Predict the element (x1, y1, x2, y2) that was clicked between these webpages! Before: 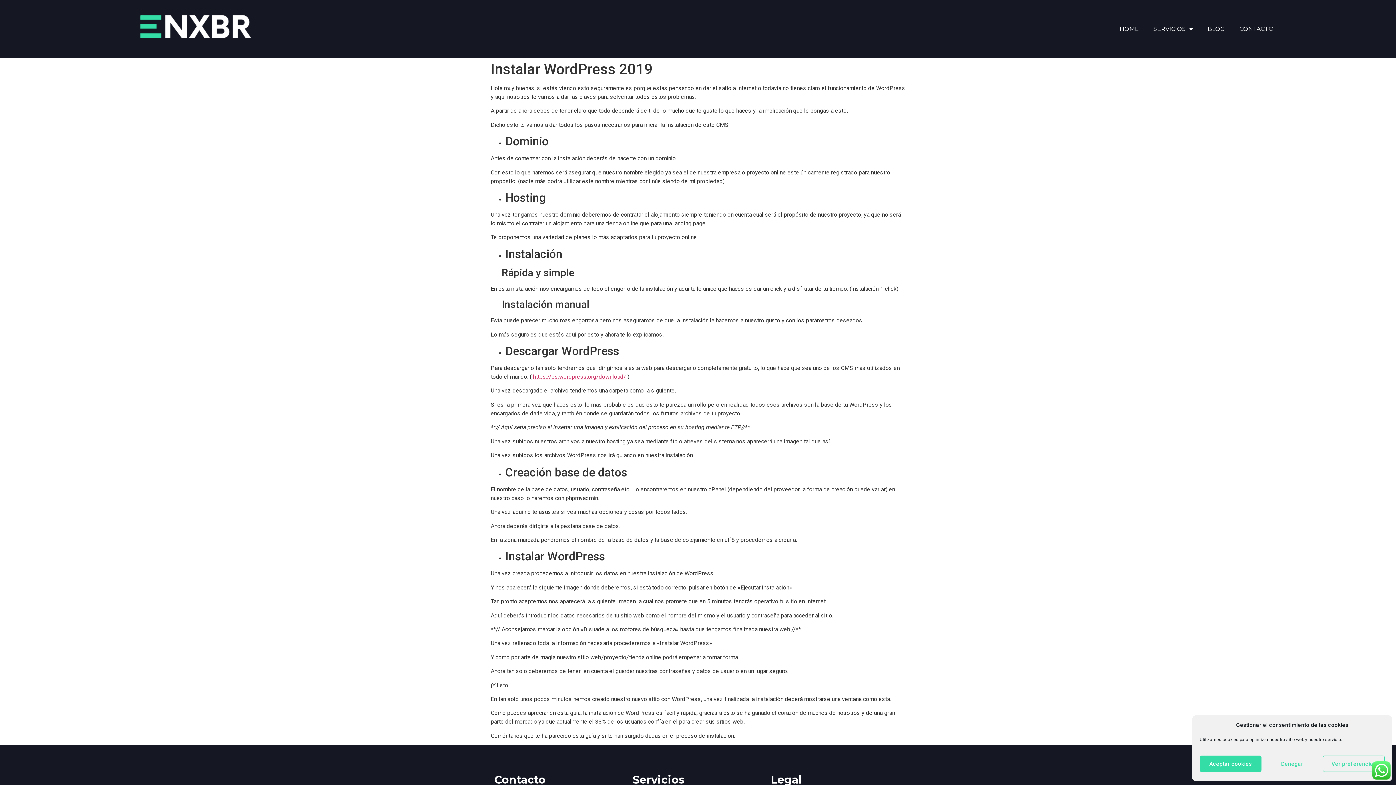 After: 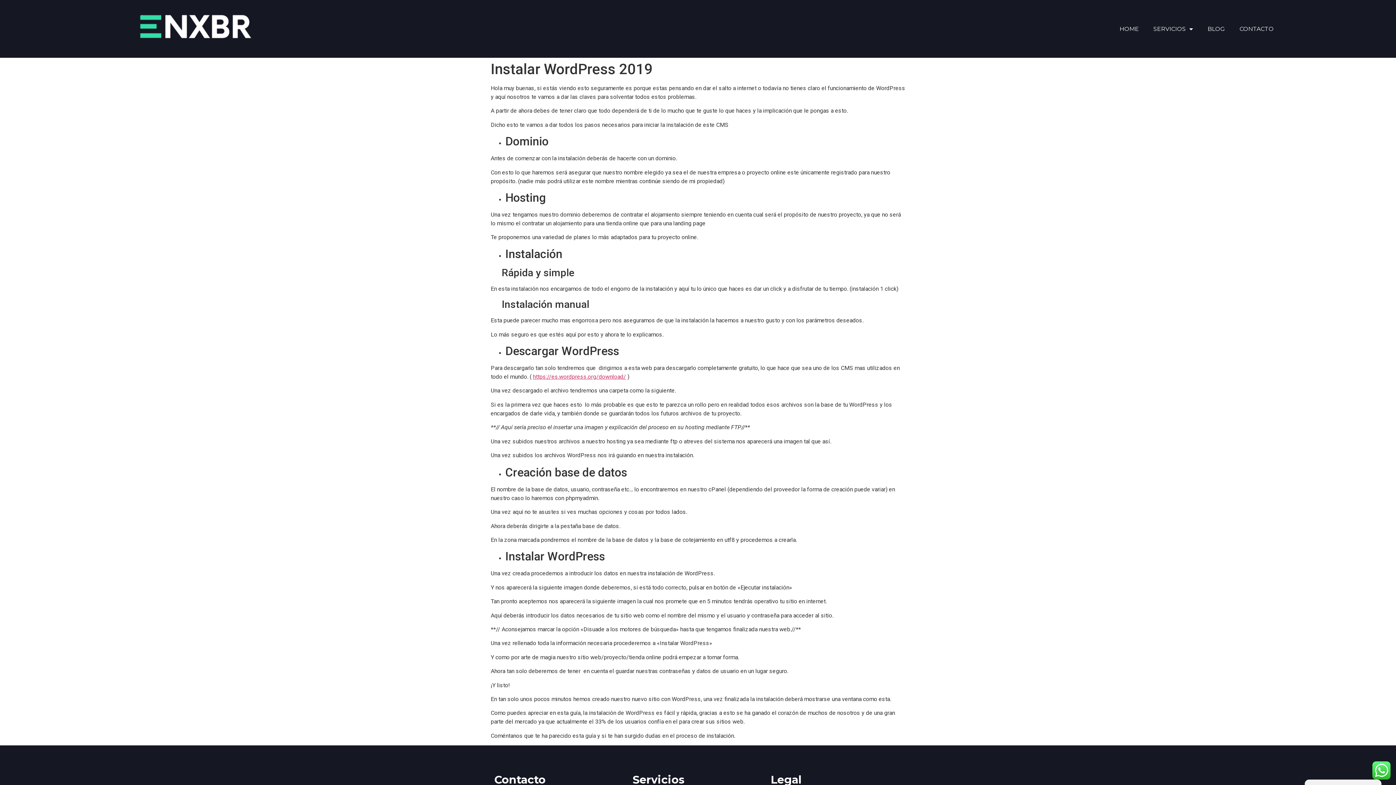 Action: label: Aceptar cookies bbox: (1200, 756, 1261, 772)